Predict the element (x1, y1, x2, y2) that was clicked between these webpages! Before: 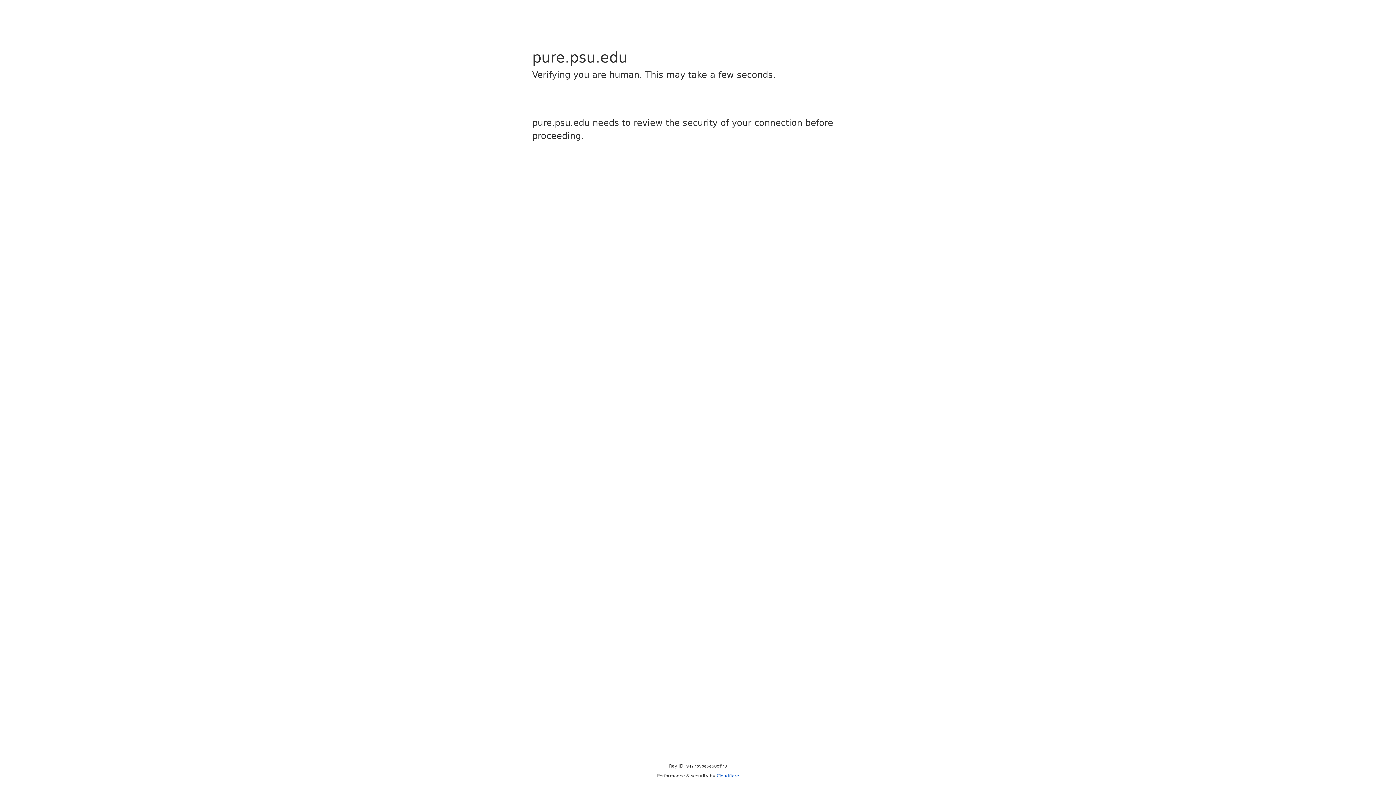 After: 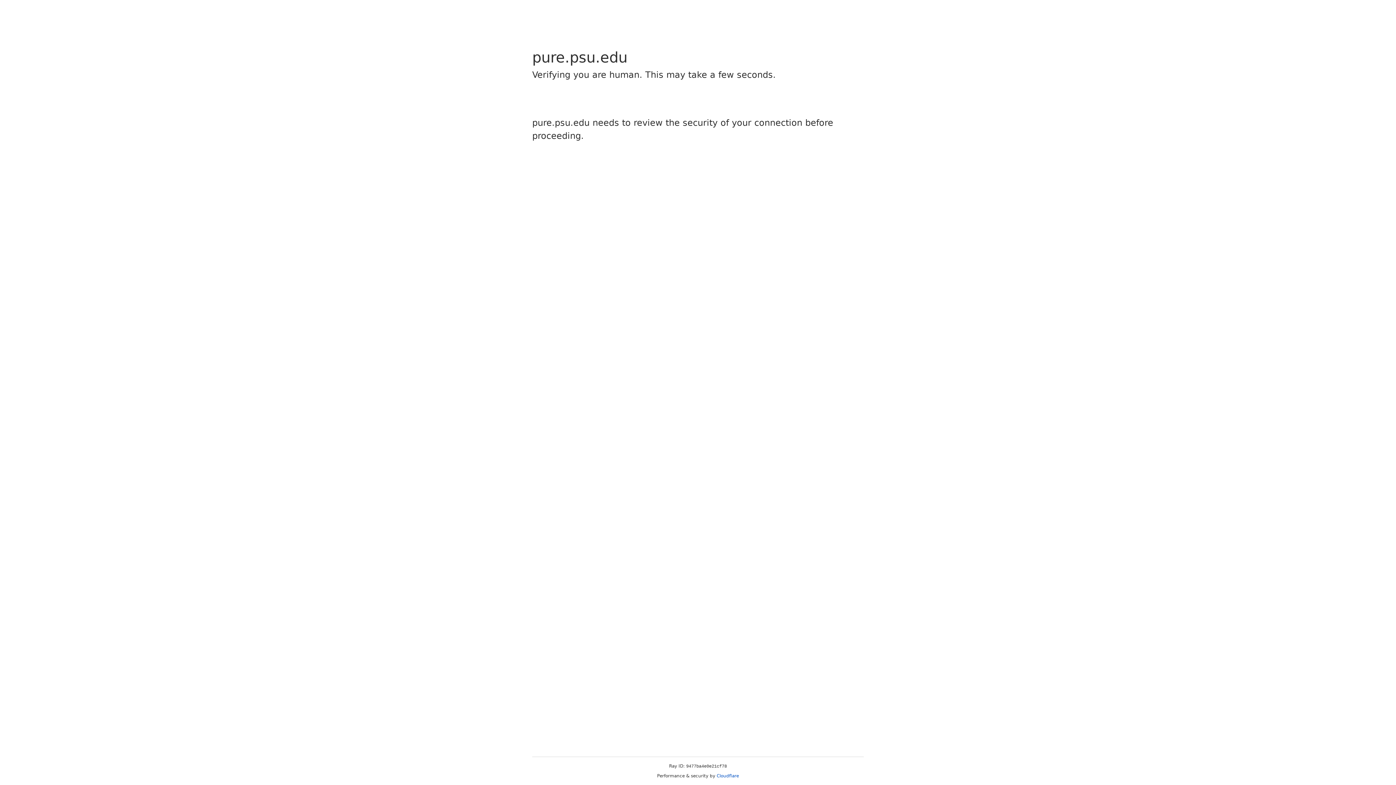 Action: bbox: (716, 773, 739, 778) label: Cloudflare